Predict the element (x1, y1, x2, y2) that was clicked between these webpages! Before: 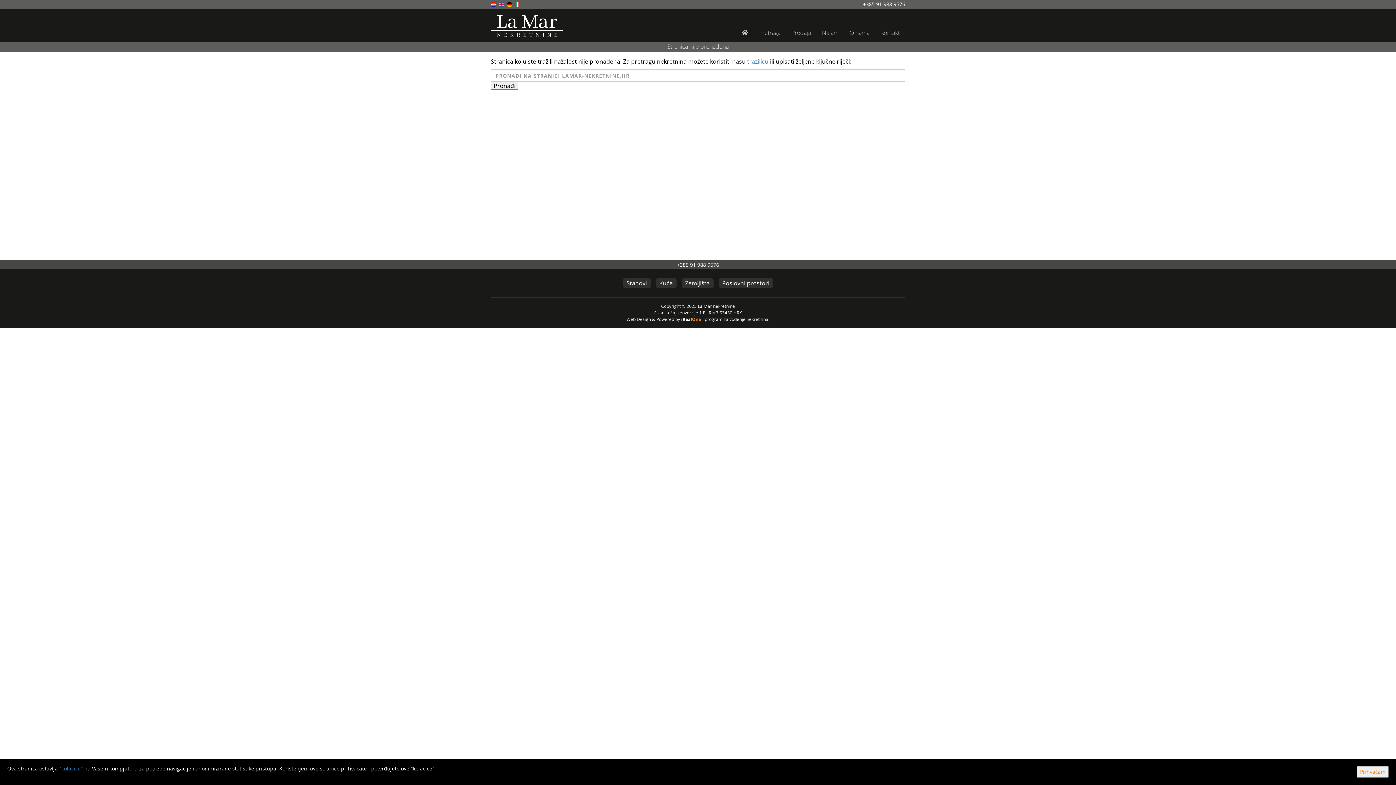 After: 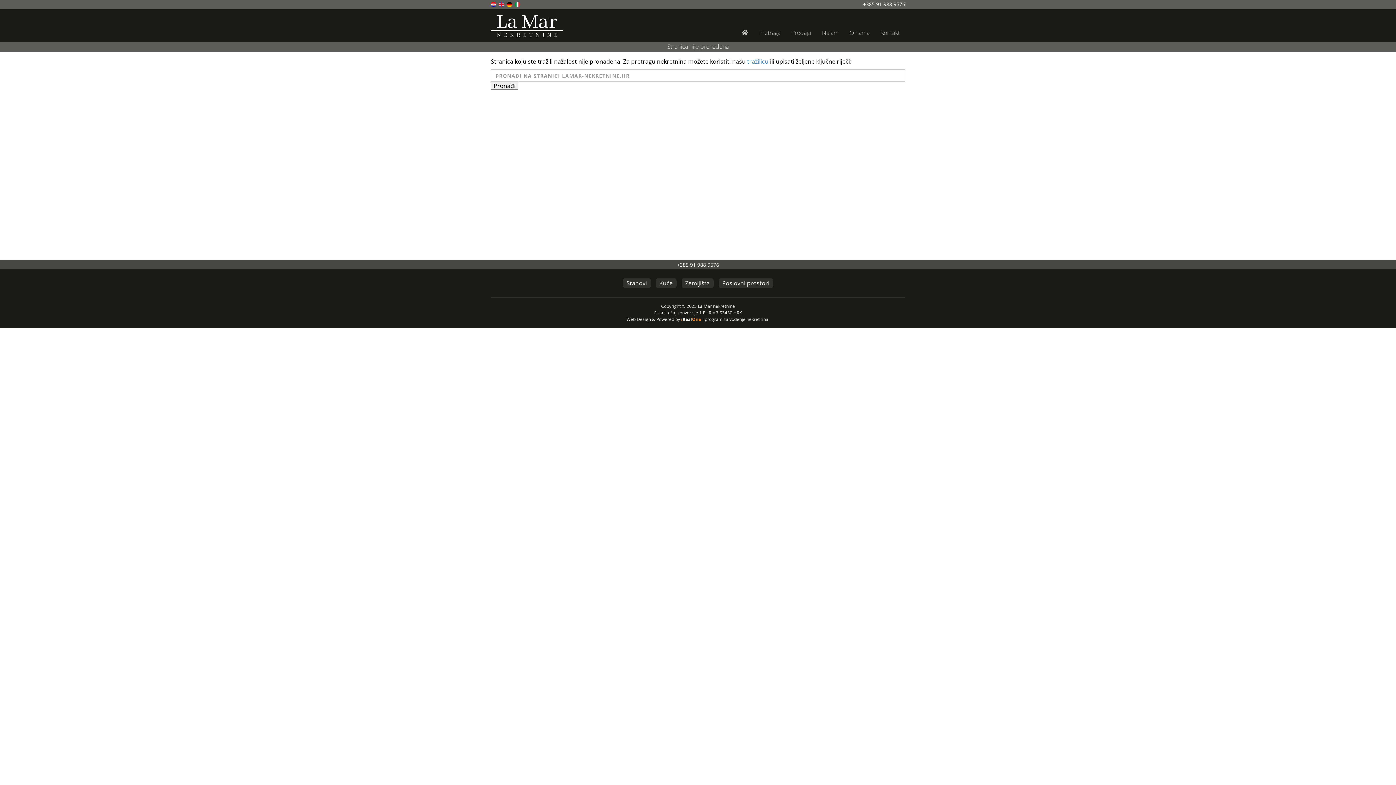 Action: label: Prihvaćam bbox: (1357, 766, 1389, 778)